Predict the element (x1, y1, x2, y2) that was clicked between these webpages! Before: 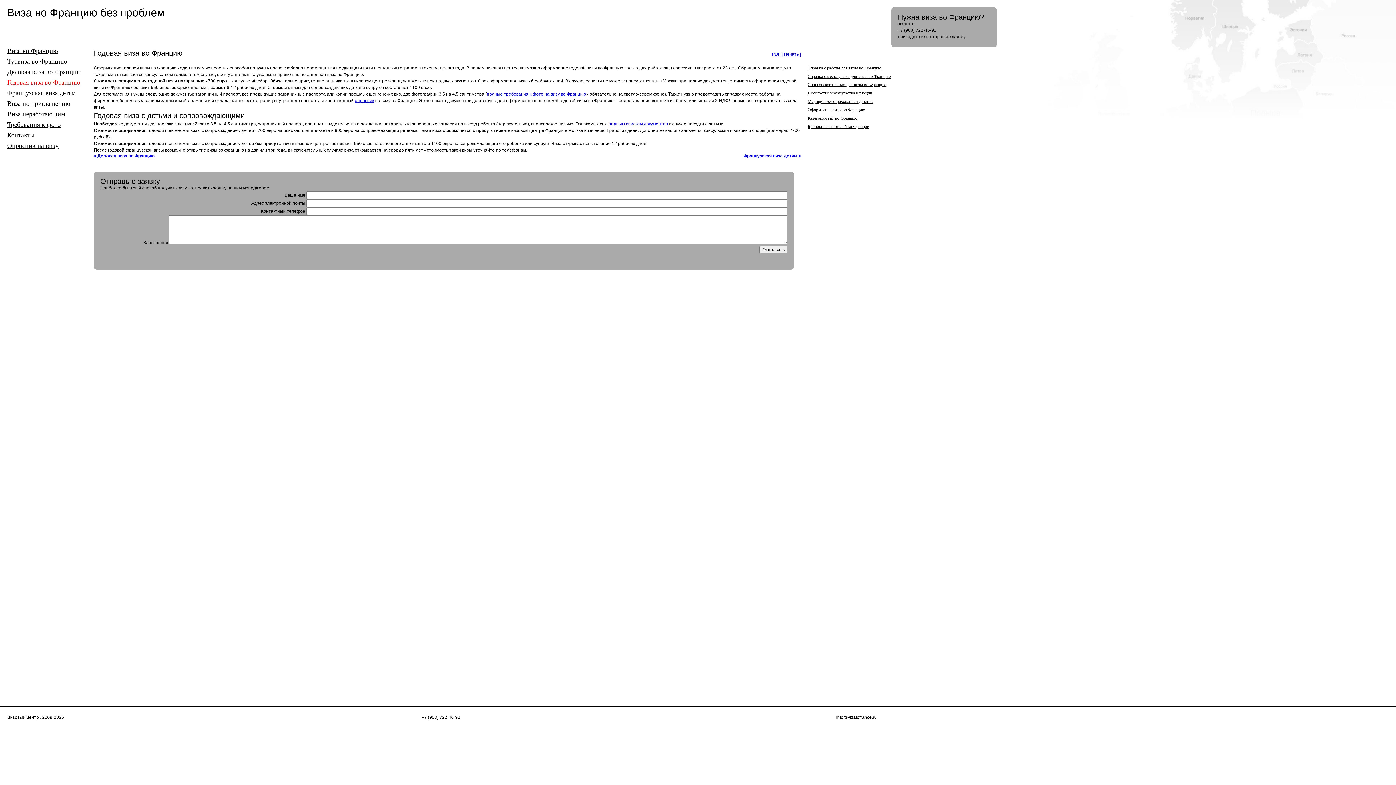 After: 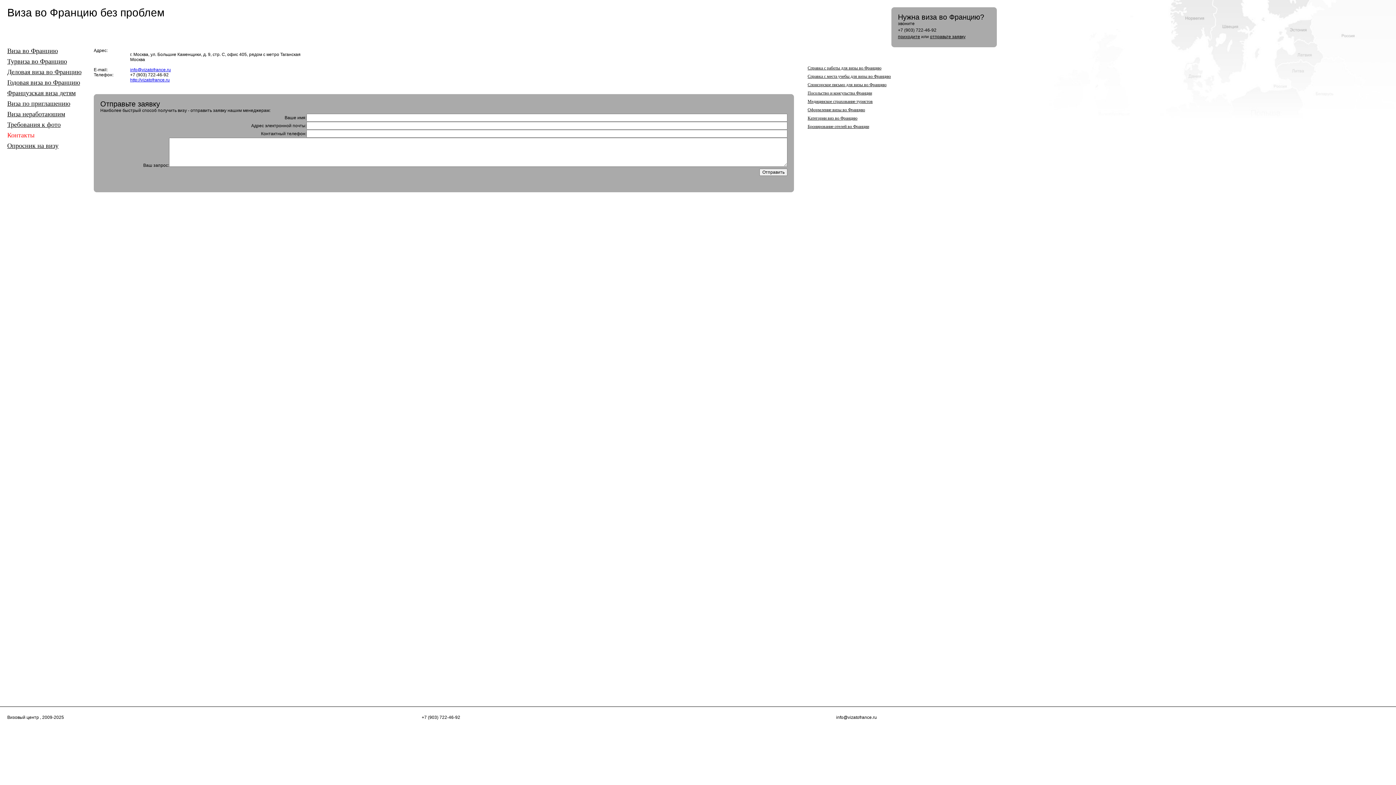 Action: bbox: (930, 34, 965, 39) label: отправьте заявку